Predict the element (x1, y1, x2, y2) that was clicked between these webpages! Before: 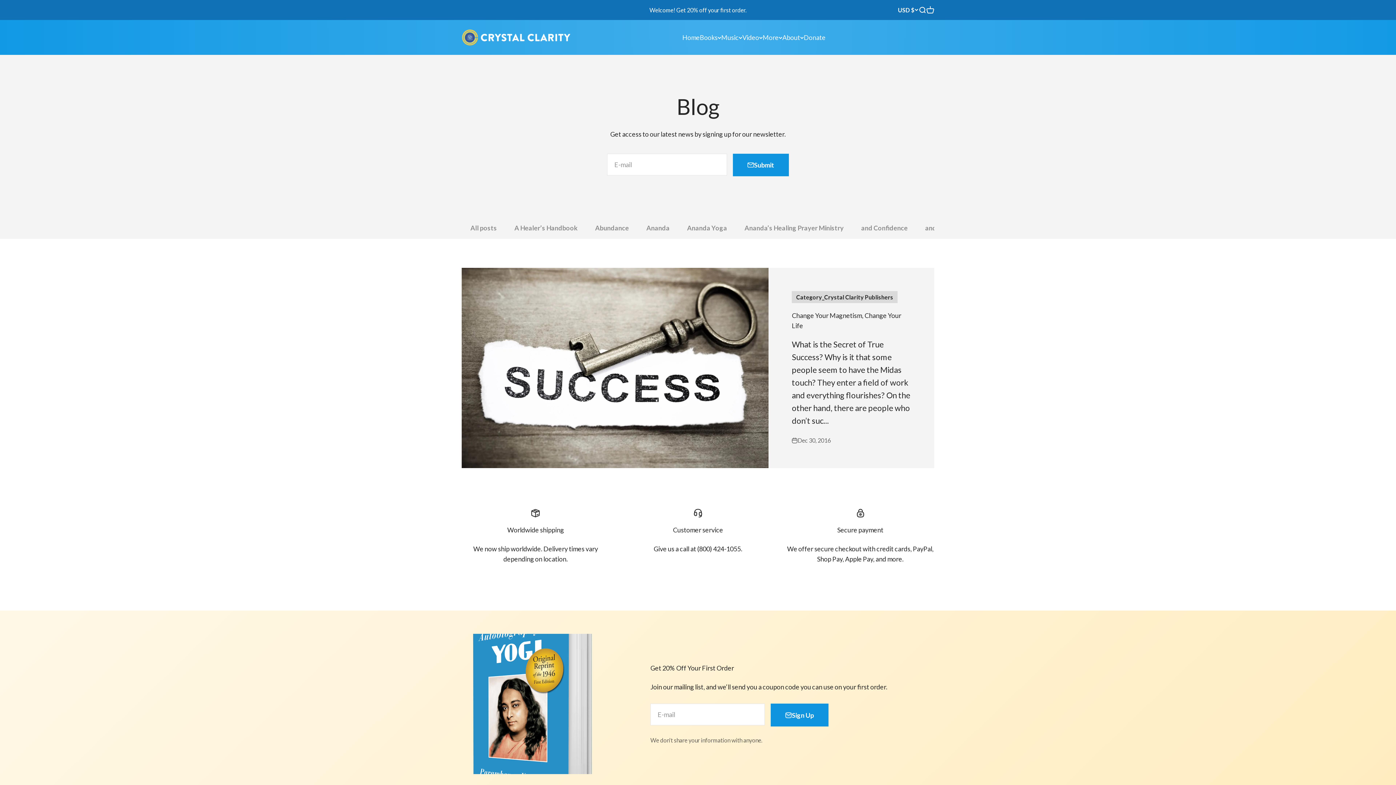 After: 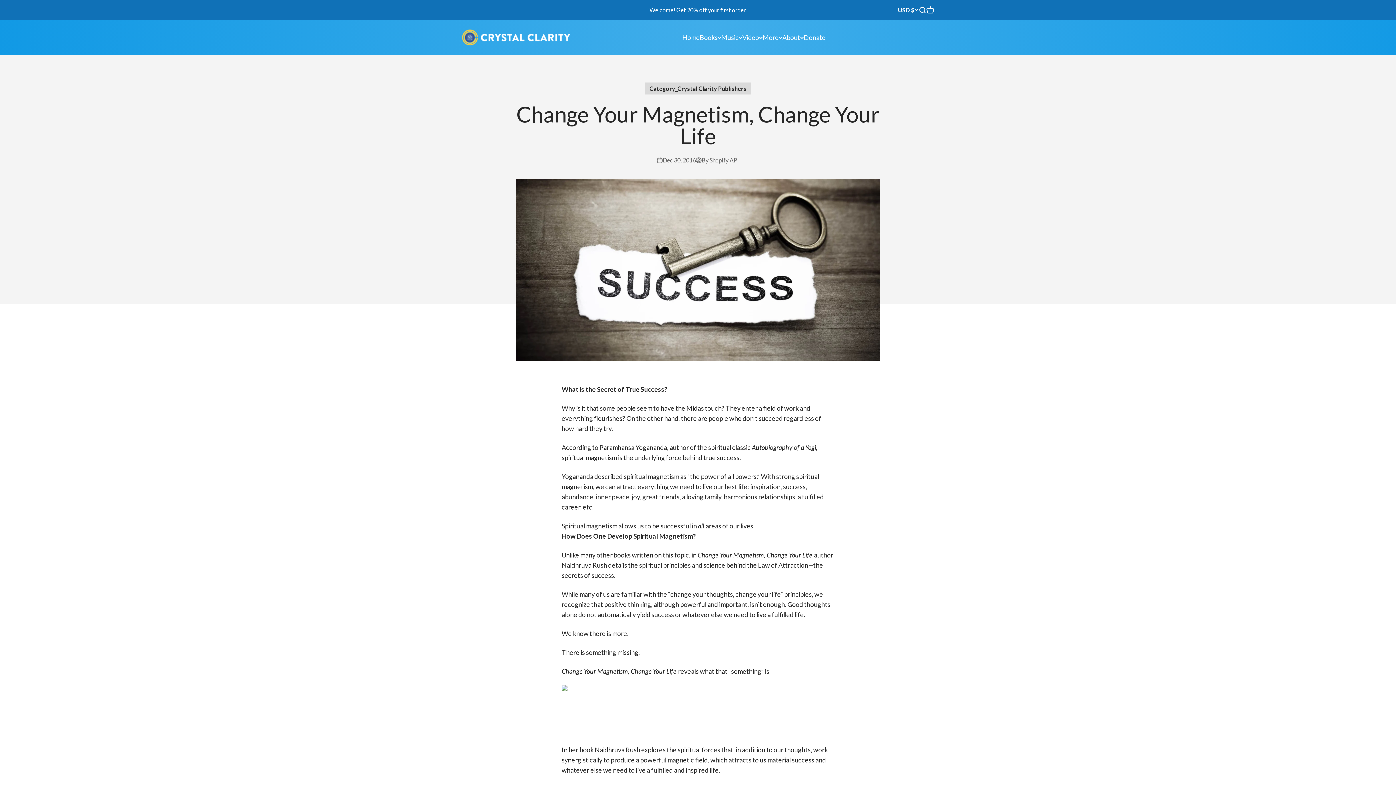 Action: bbox: (461, 268, 768, 468)